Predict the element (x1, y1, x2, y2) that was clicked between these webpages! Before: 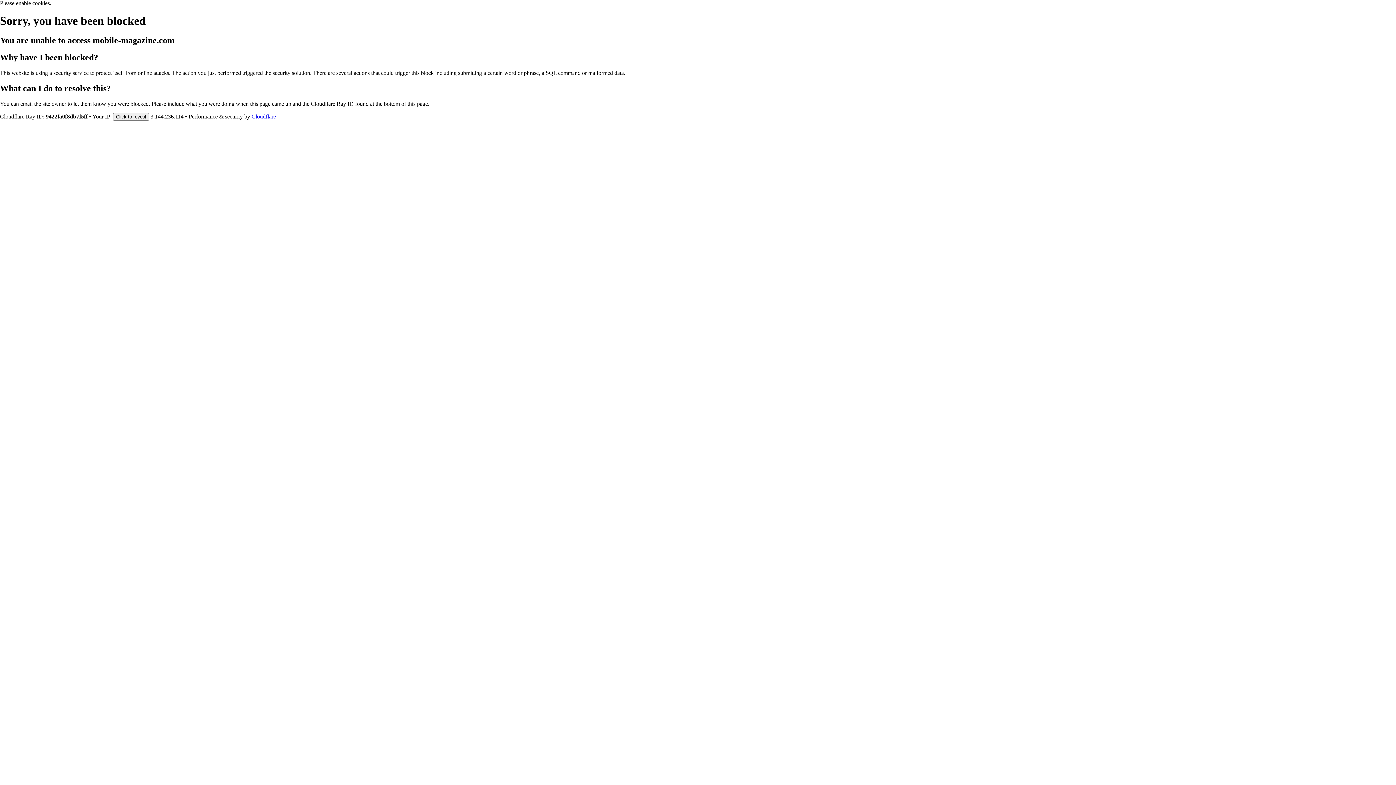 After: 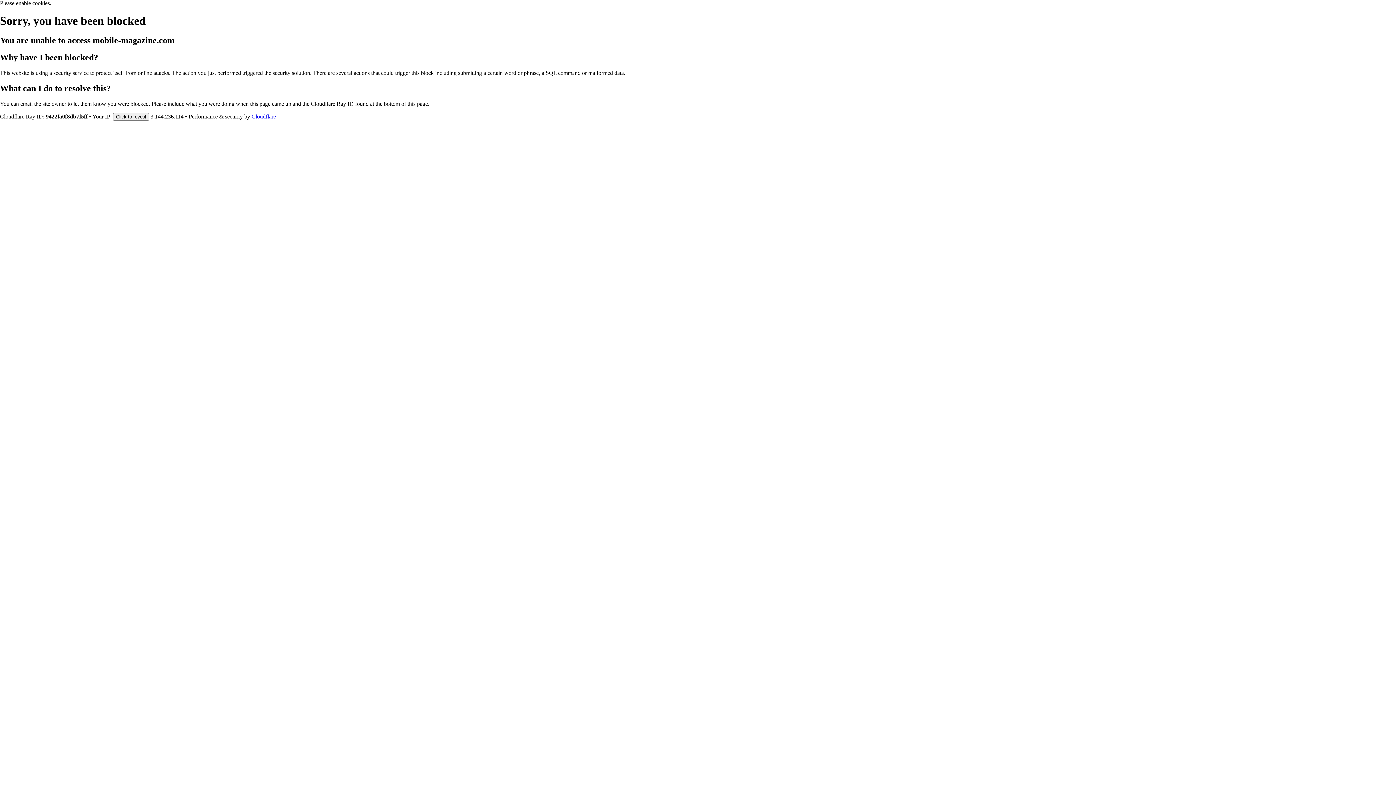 Action: bbox: (251, 113, 276, 119) label: Cloudflare